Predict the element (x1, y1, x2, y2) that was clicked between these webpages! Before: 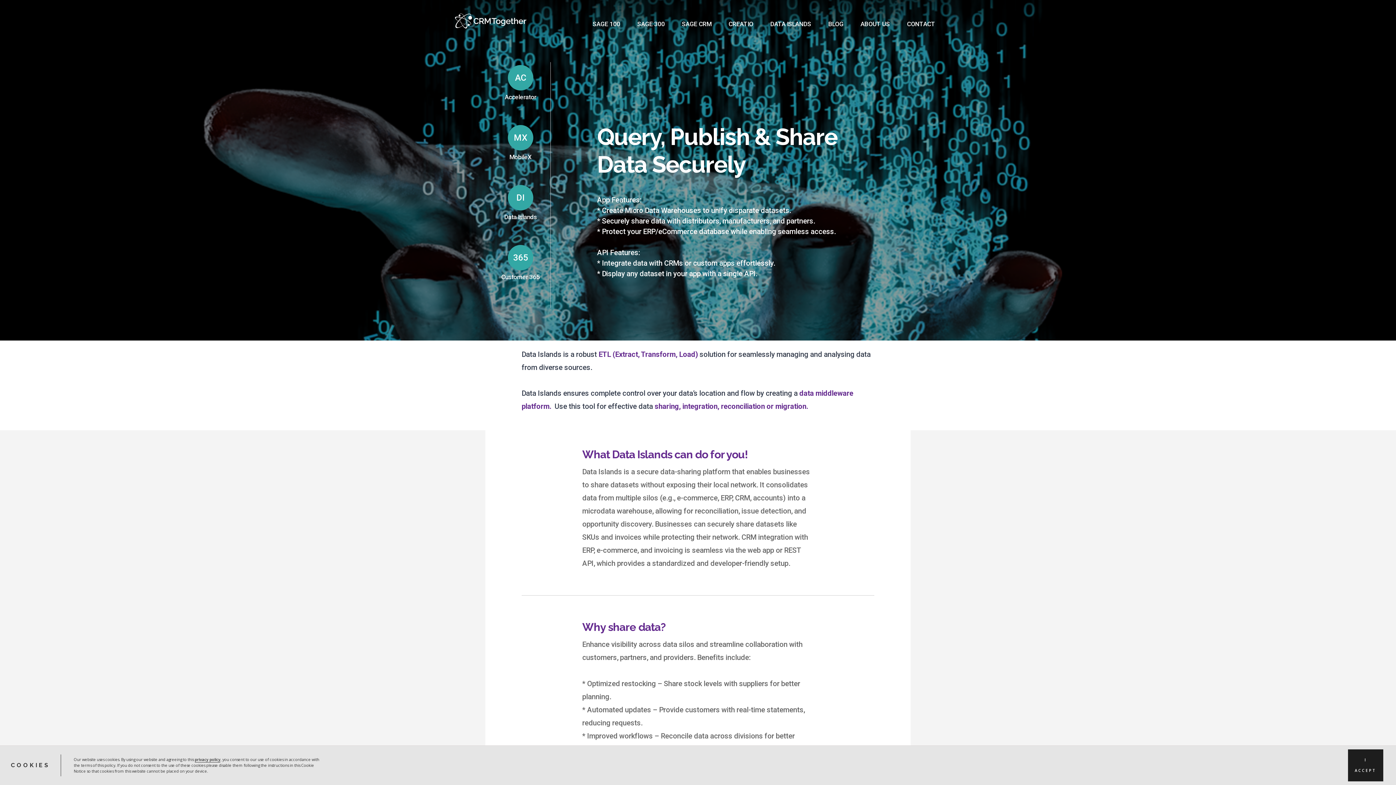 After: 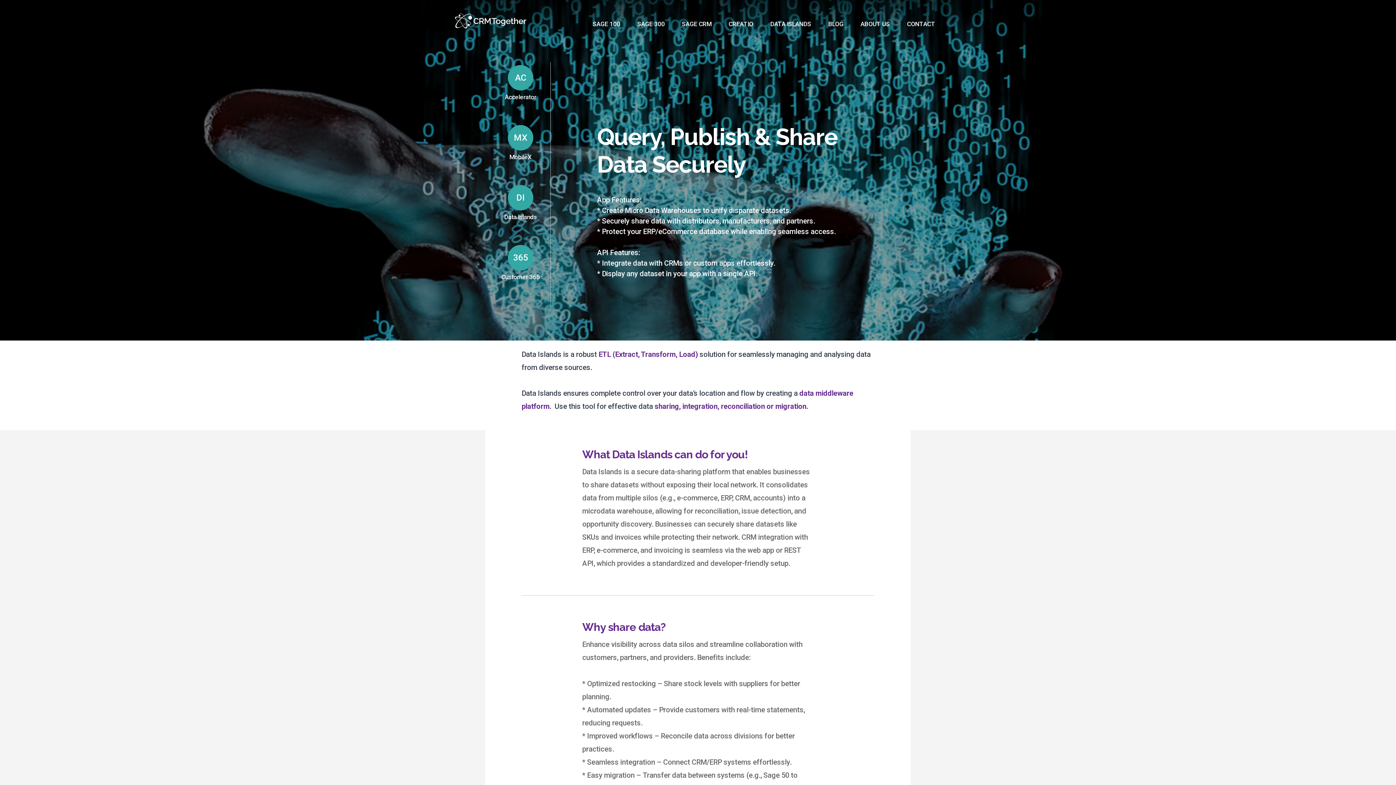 Action: label: I ACCEPT bbox: (1348, 749, 1383, 781)